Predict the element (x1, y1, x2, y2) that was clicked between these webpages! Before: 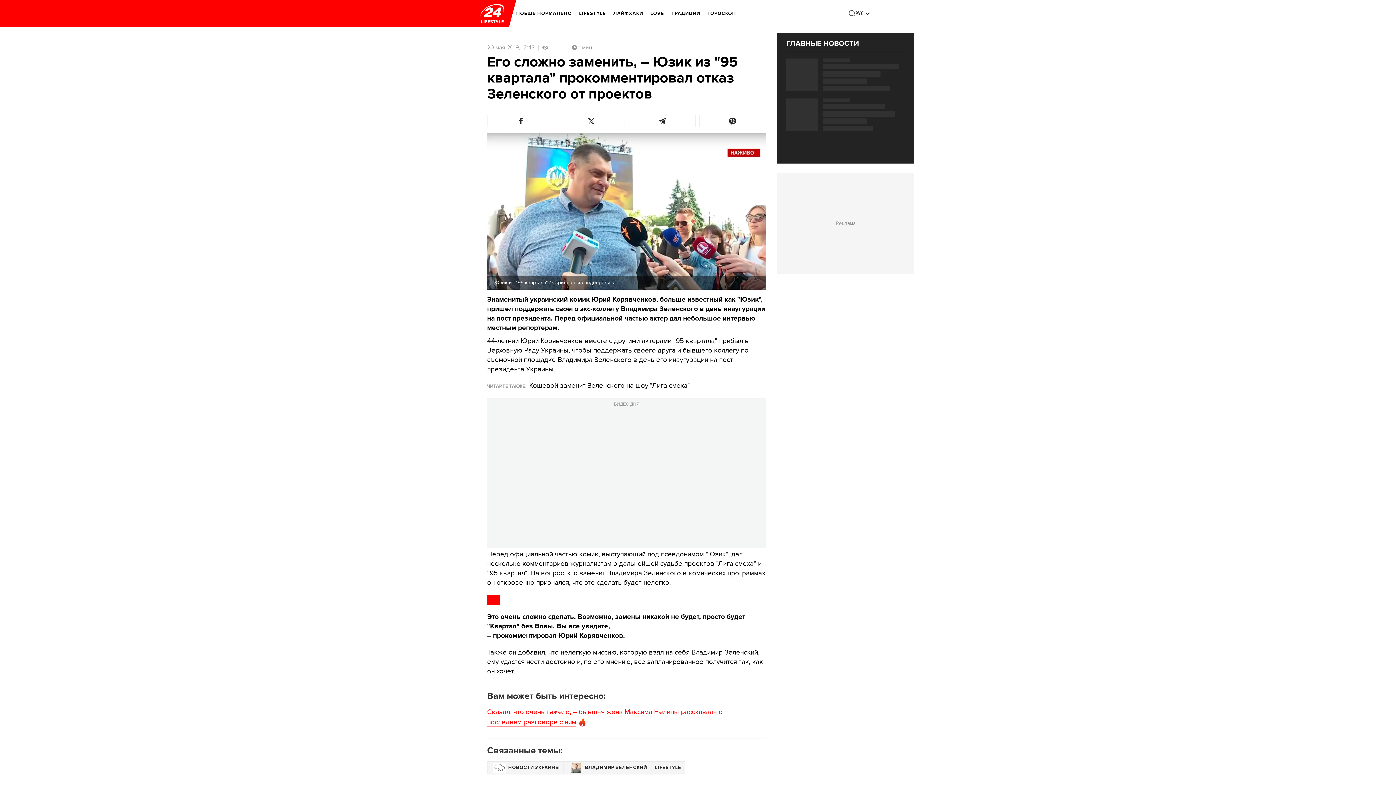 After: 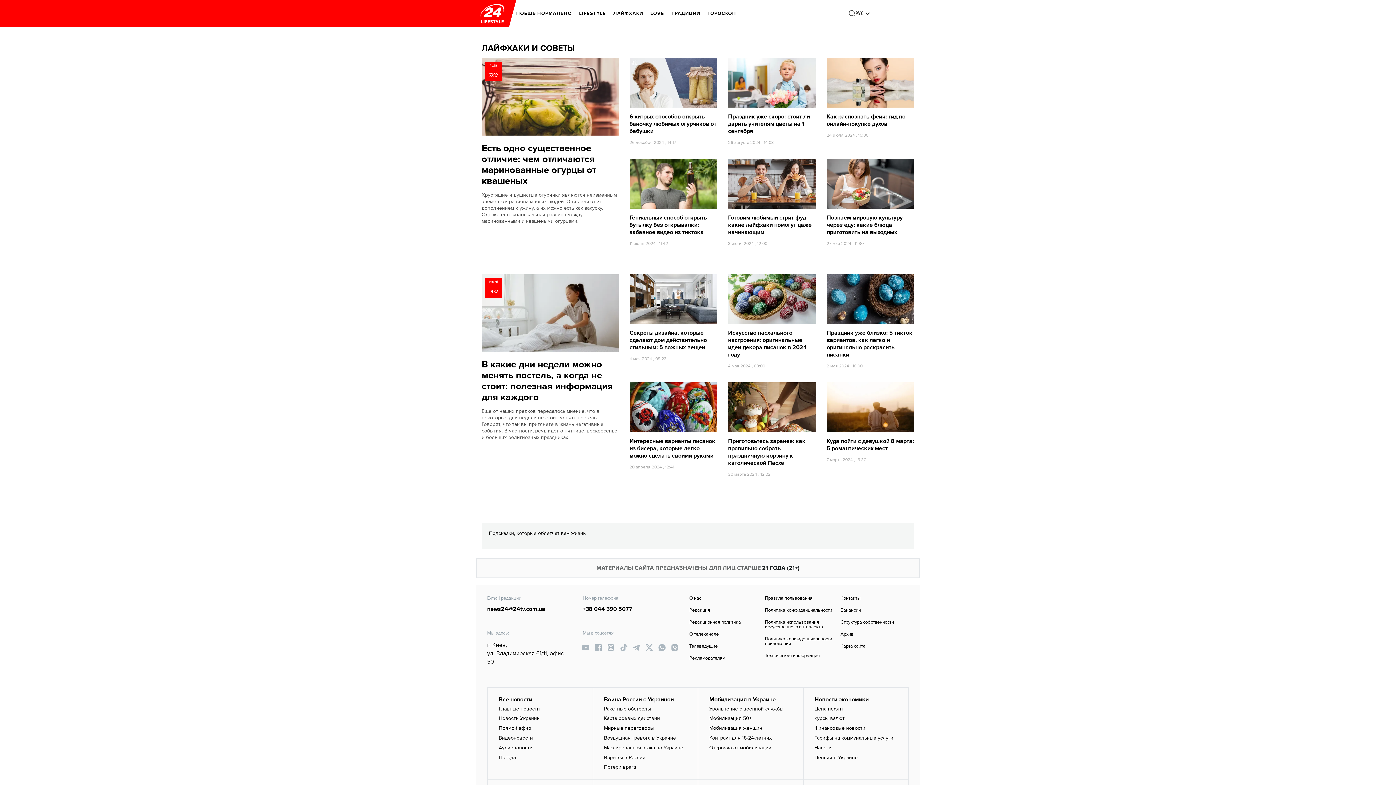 Action: bbox: (613, 5, 643, 21) label: ЛАЙФХАКИ